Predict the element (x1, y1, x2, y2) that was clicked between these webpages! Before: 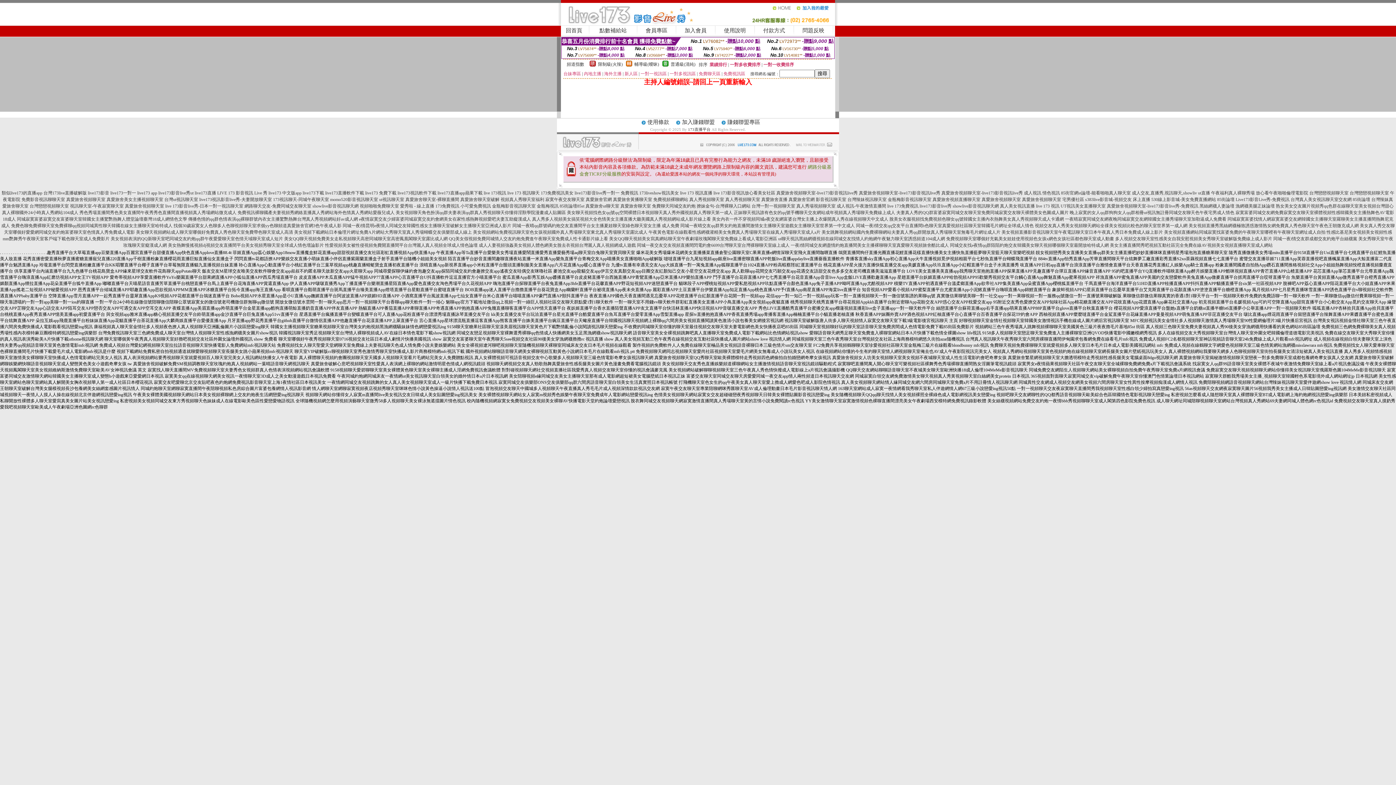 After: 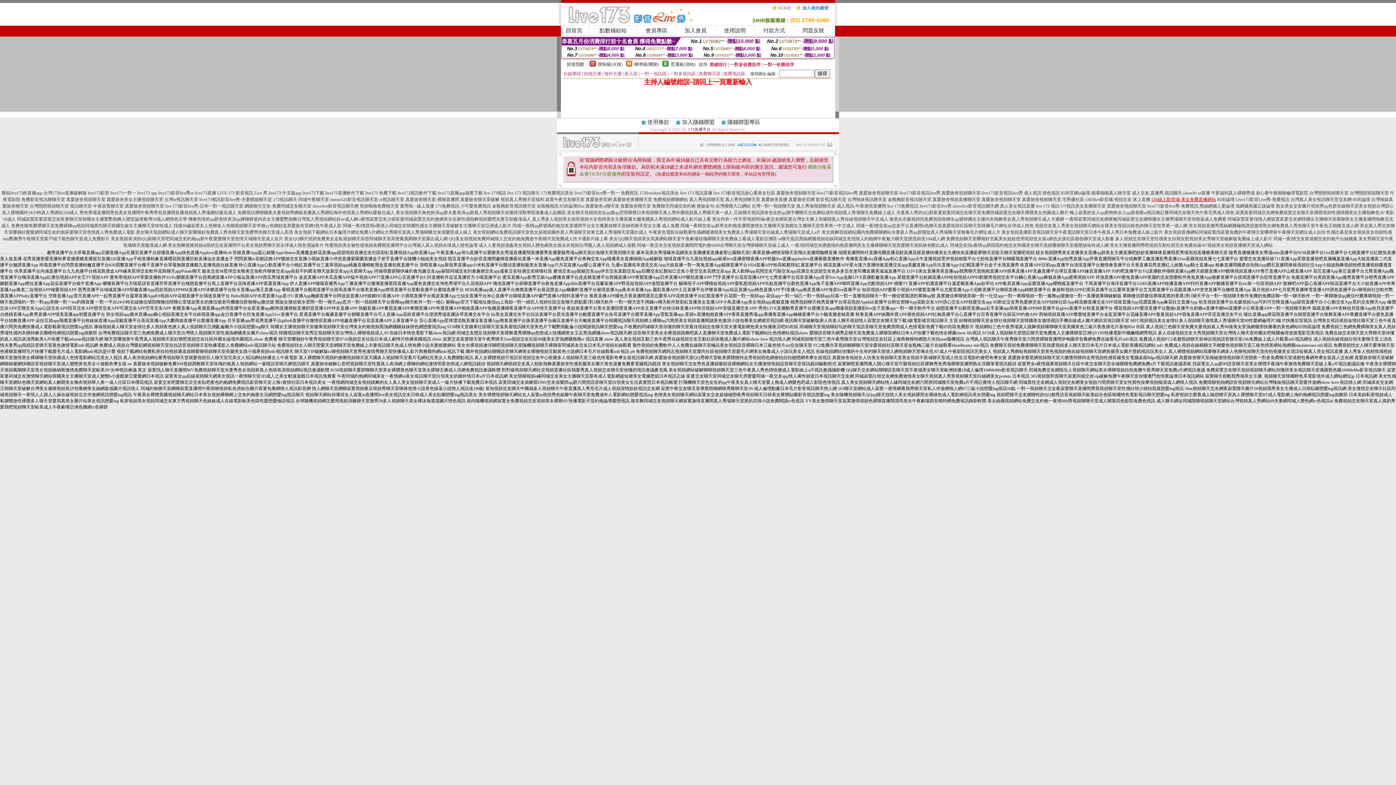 Action: bbox: (1151, 197, 1216, 202) label: 530線上影音城-美女免費直播網站